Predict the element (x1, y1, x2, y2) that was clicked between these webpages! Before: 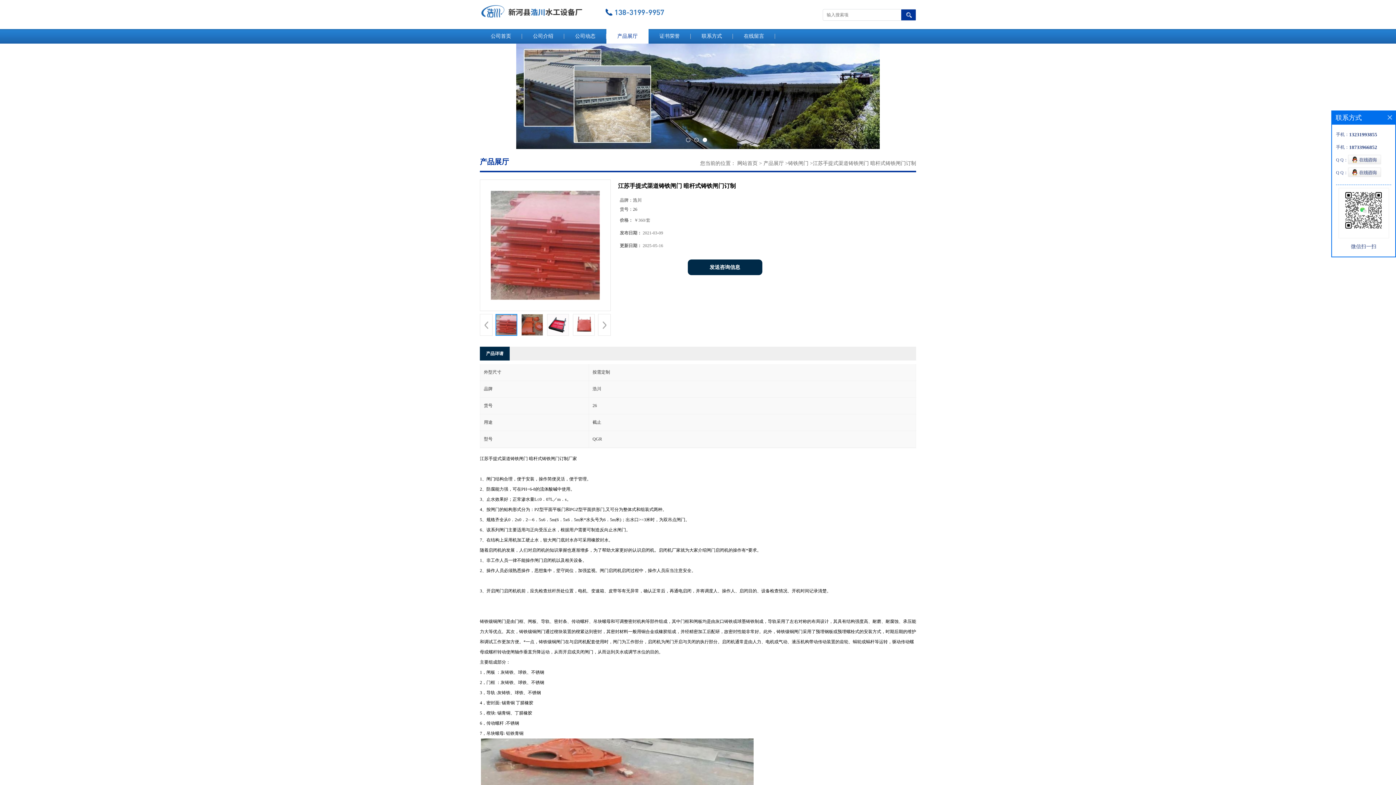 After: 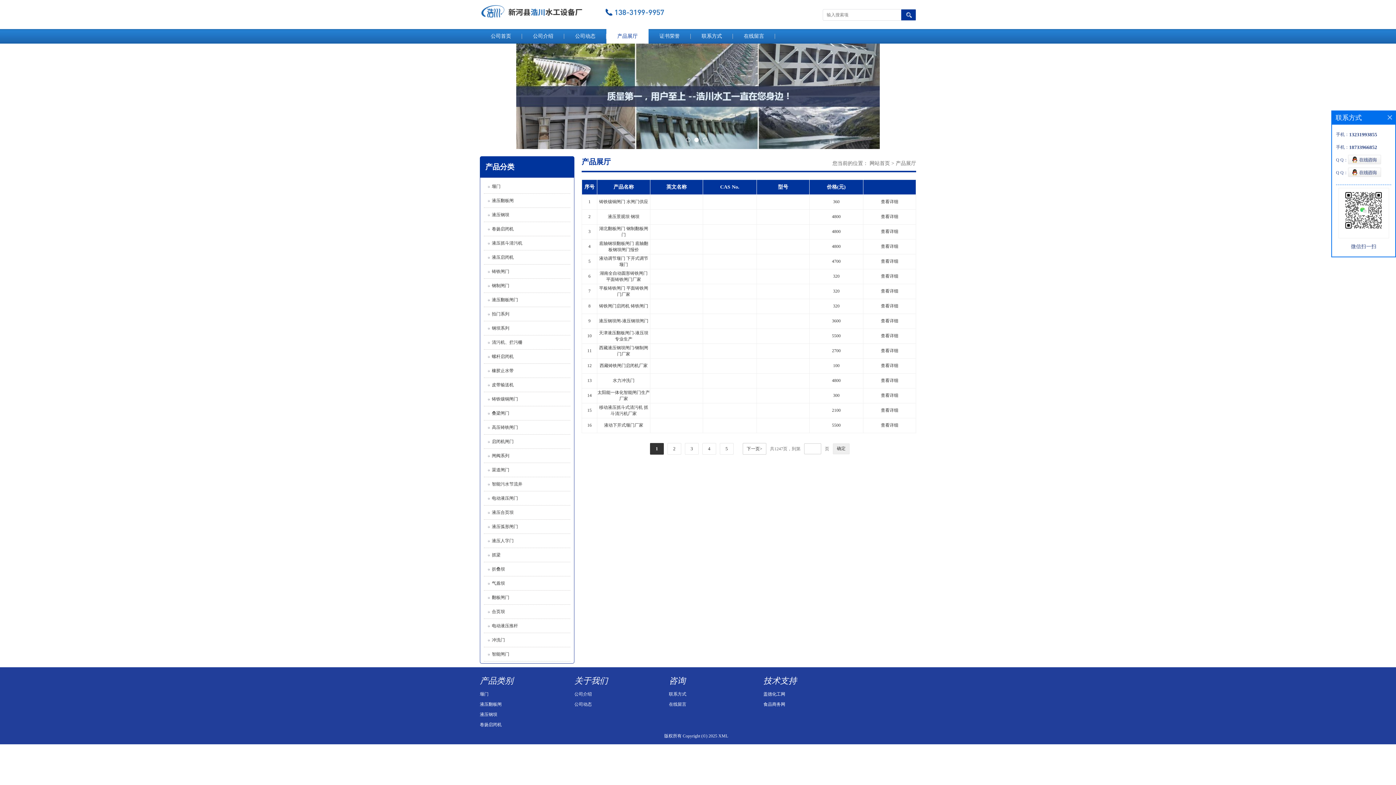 Action: label: 产品展厅 bbox: (763, 160, 784, 166)